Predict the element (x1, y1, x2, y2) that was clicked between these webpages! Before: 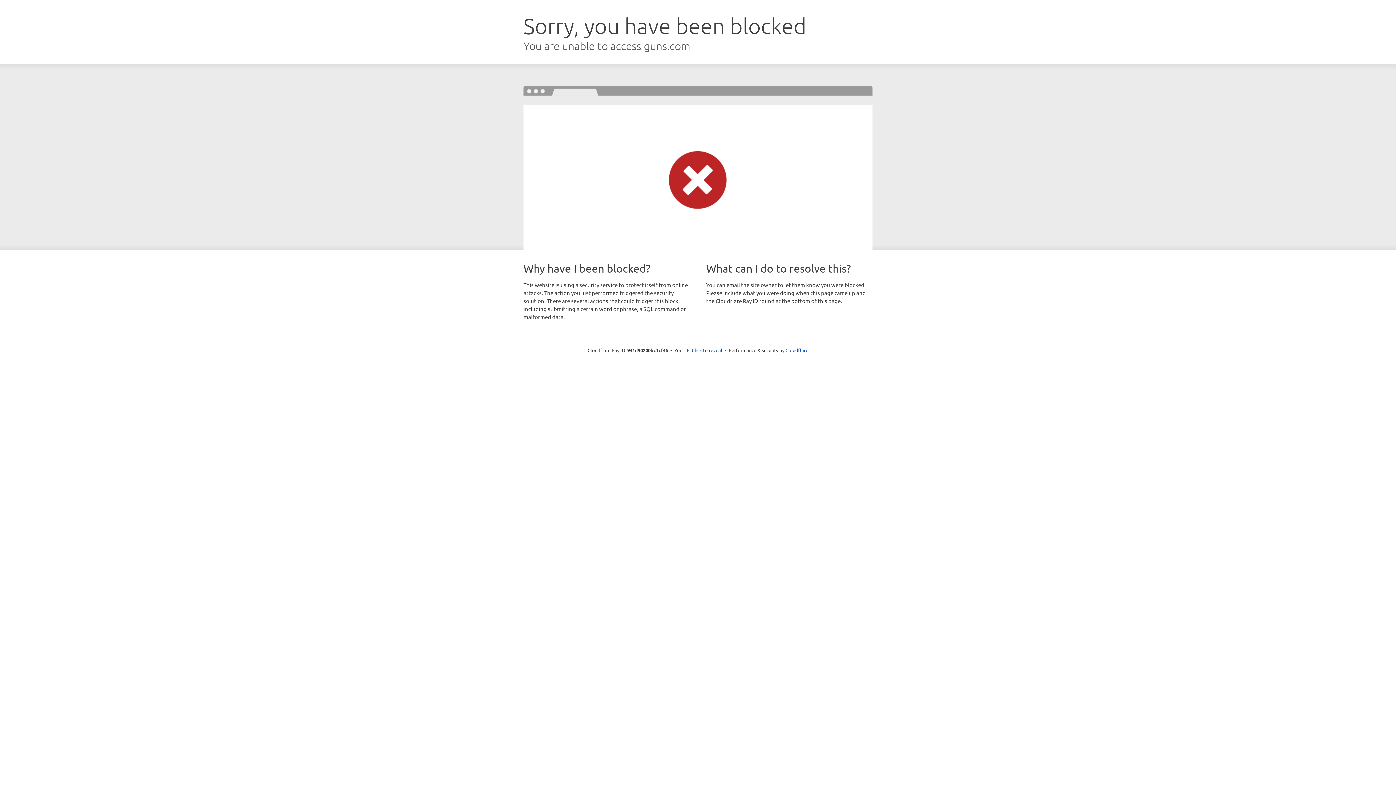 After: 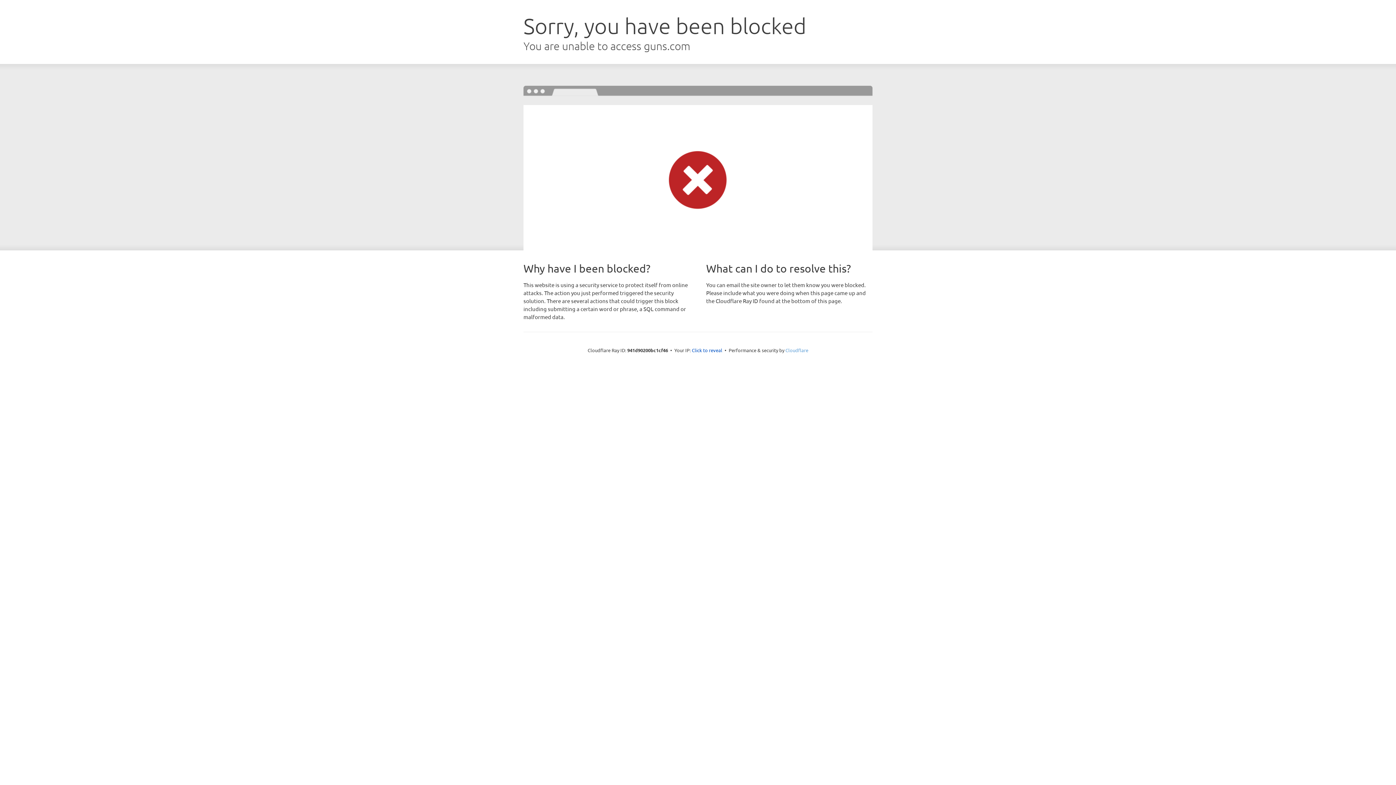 Action: label: Cloudflare bbox: (785, 347, 808, 353)